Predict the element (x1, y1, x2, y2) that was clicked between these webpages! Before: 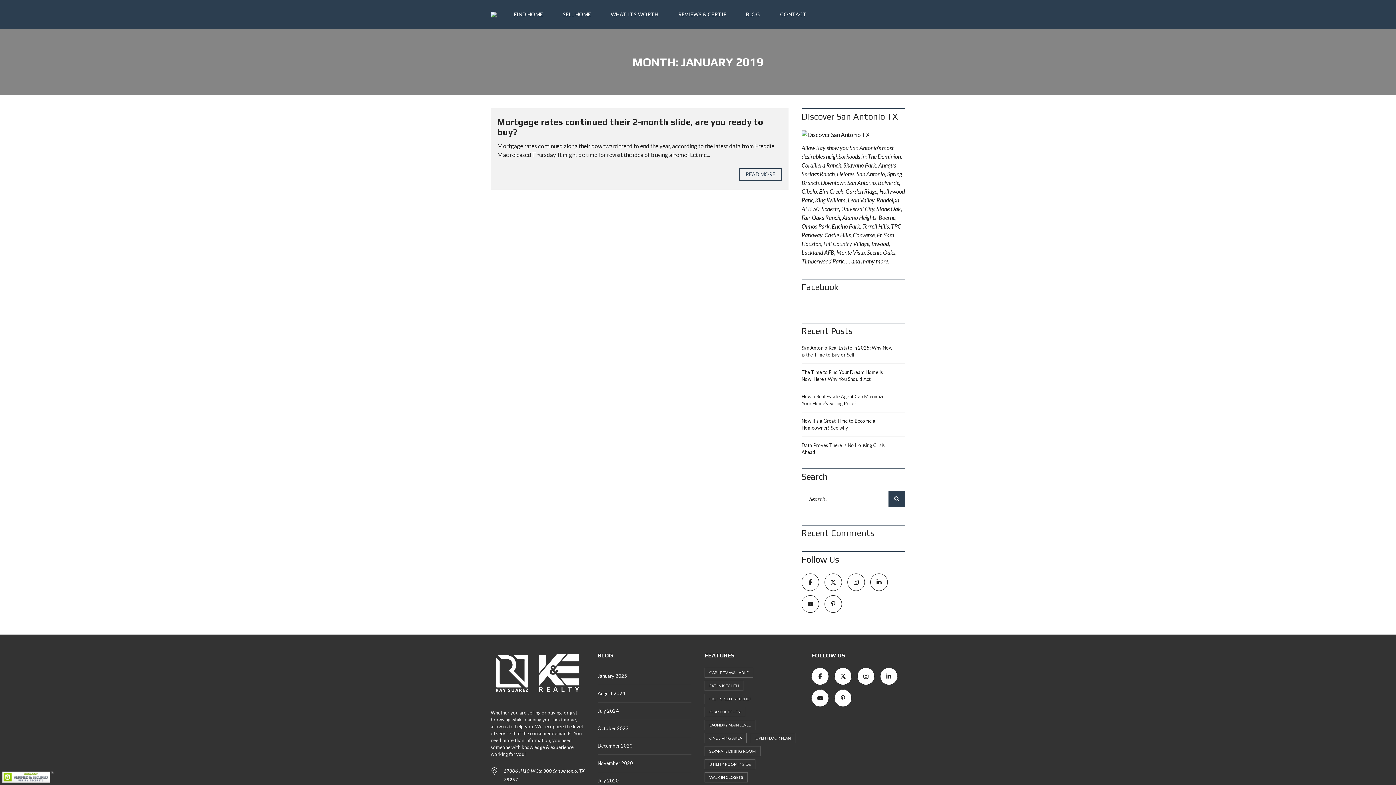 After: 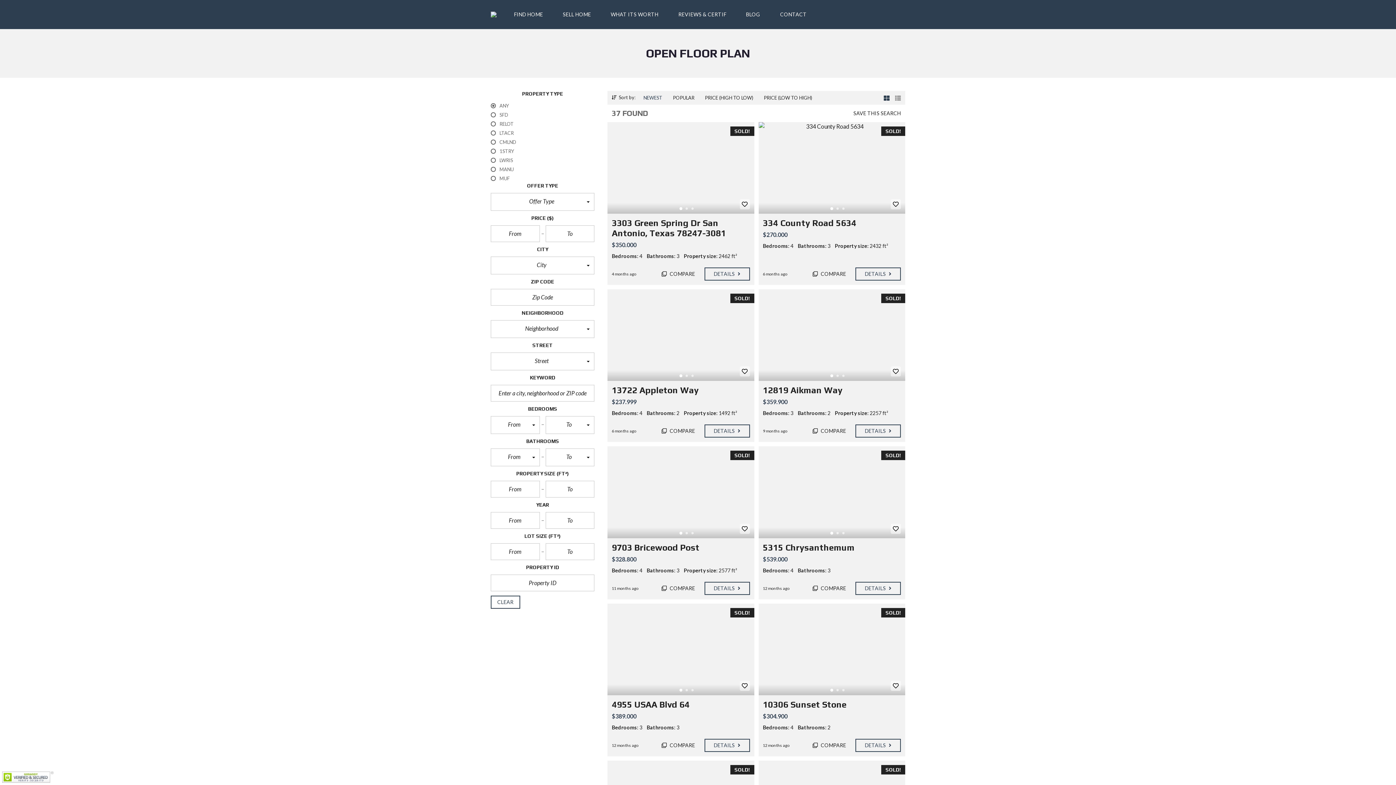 Action: bbox: (750, 733, 795, 743) label: Open Floor Plan (37 items)